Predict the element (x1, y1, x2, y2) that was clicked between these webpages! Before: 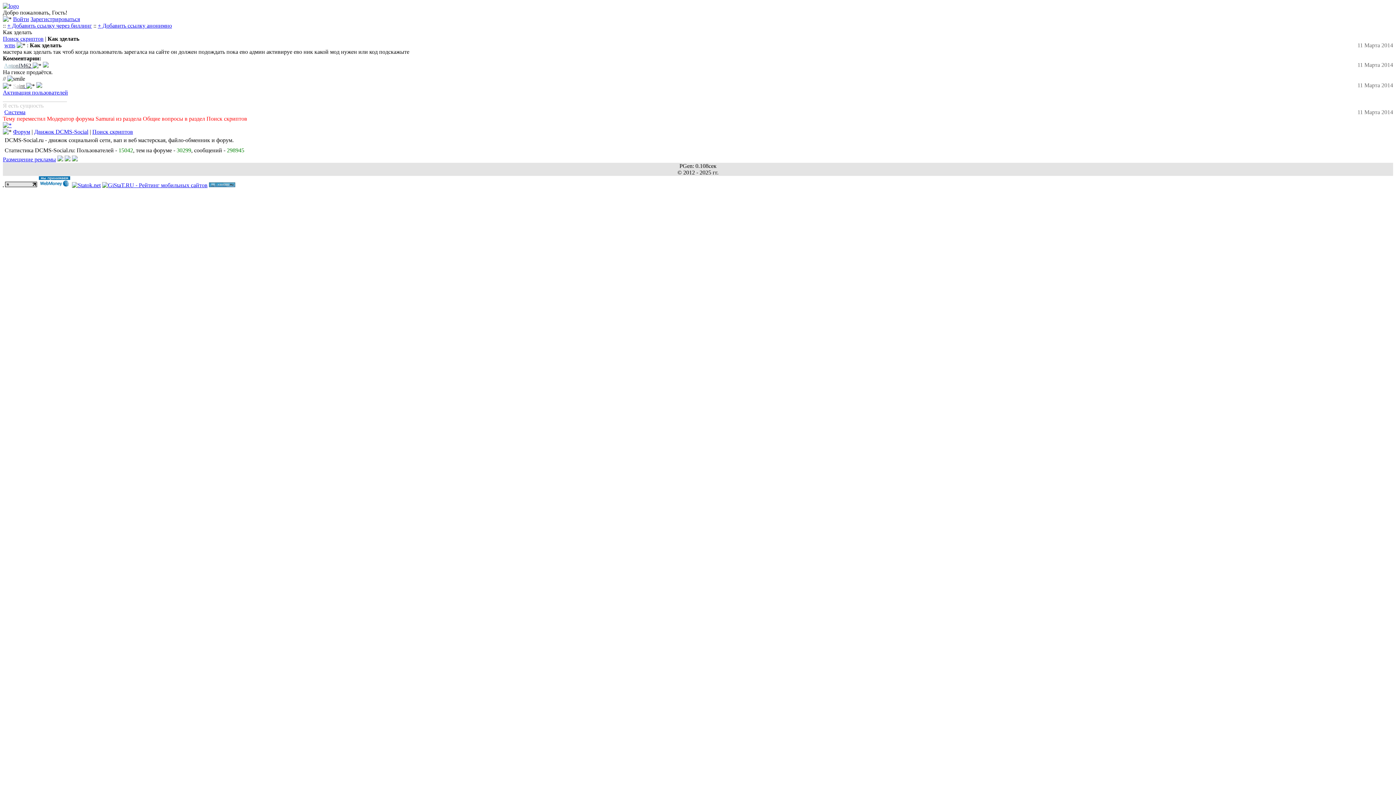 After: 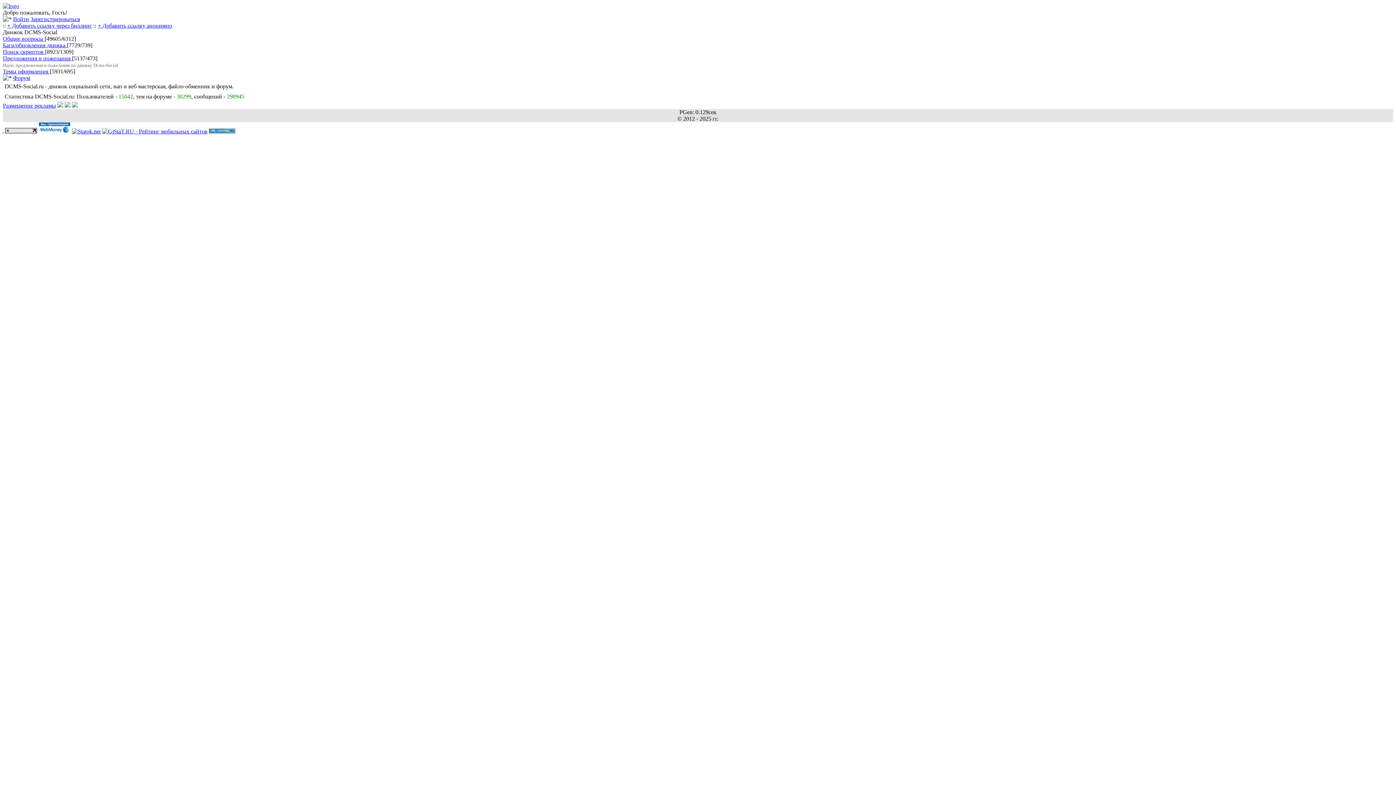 Action: label: Движок DCMS-Social bbox: (34, 128, 88, 134)